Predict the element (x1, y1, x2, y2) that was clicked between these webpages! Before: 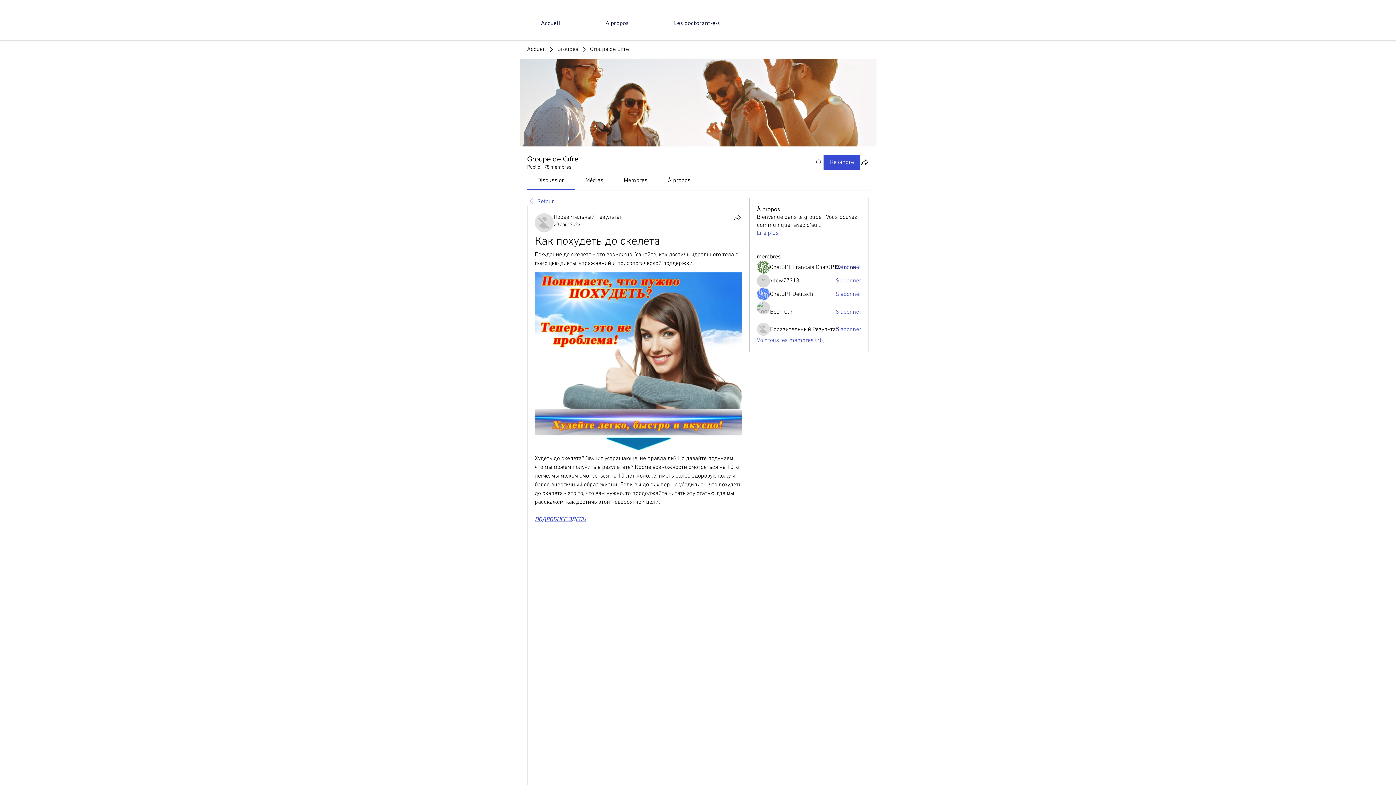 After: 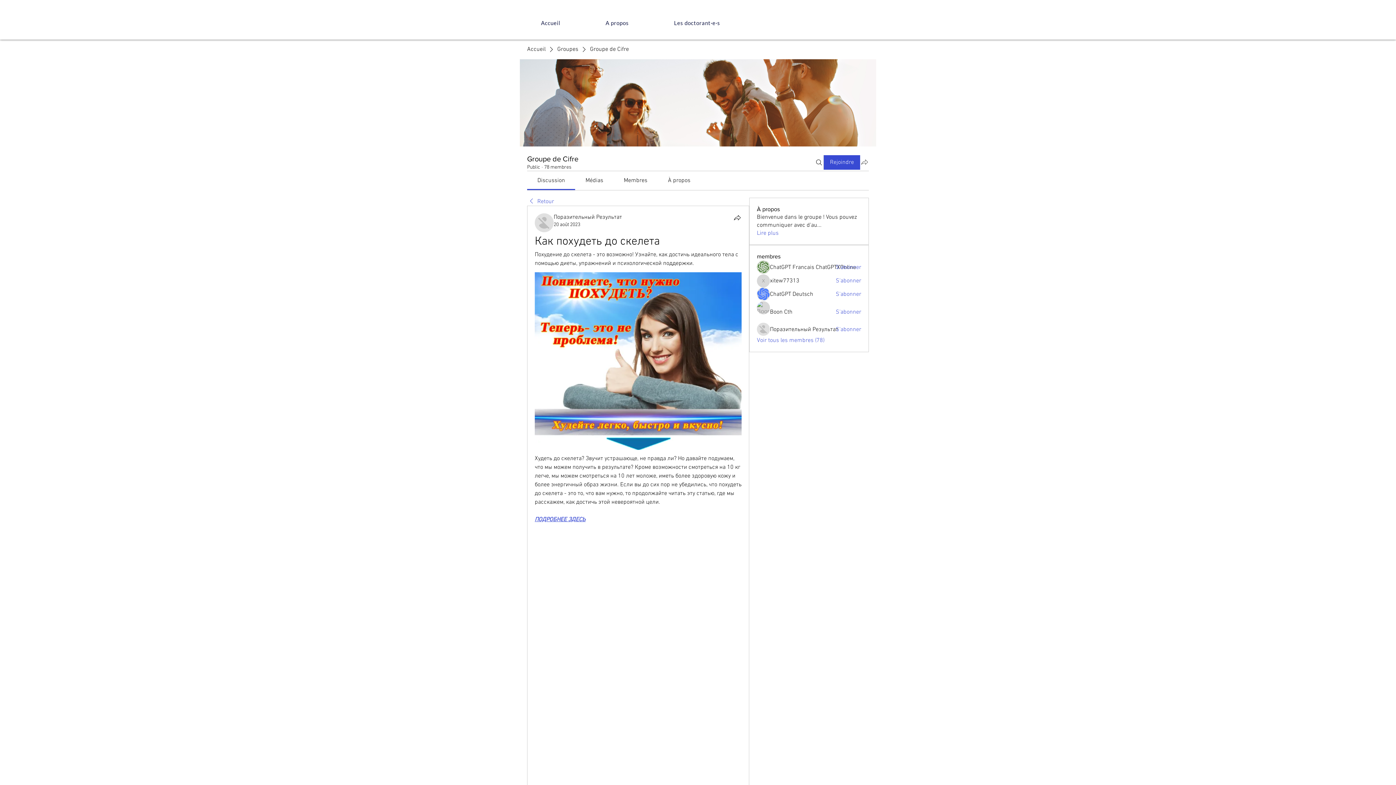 Action: label: Partager le groupe bbox: (860, 157, 869, 166)